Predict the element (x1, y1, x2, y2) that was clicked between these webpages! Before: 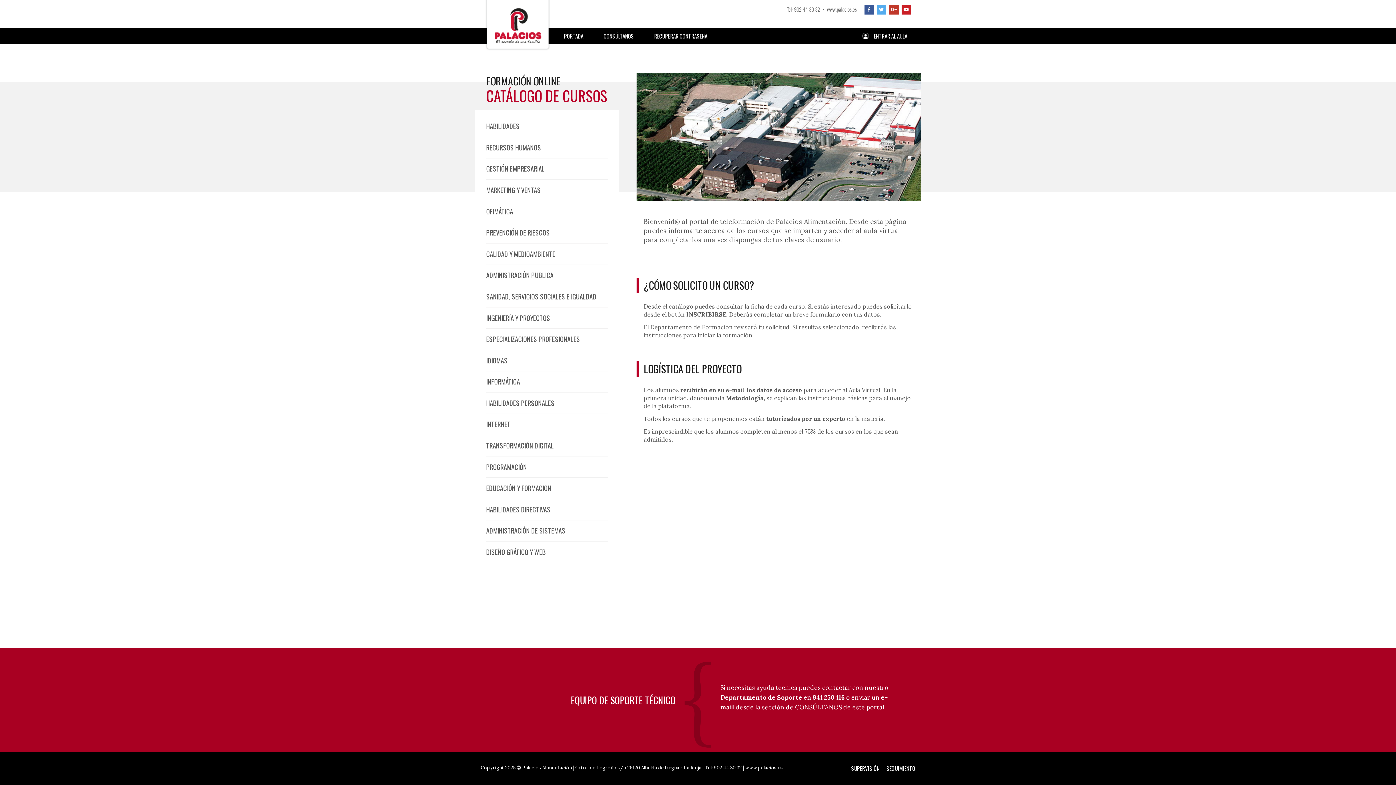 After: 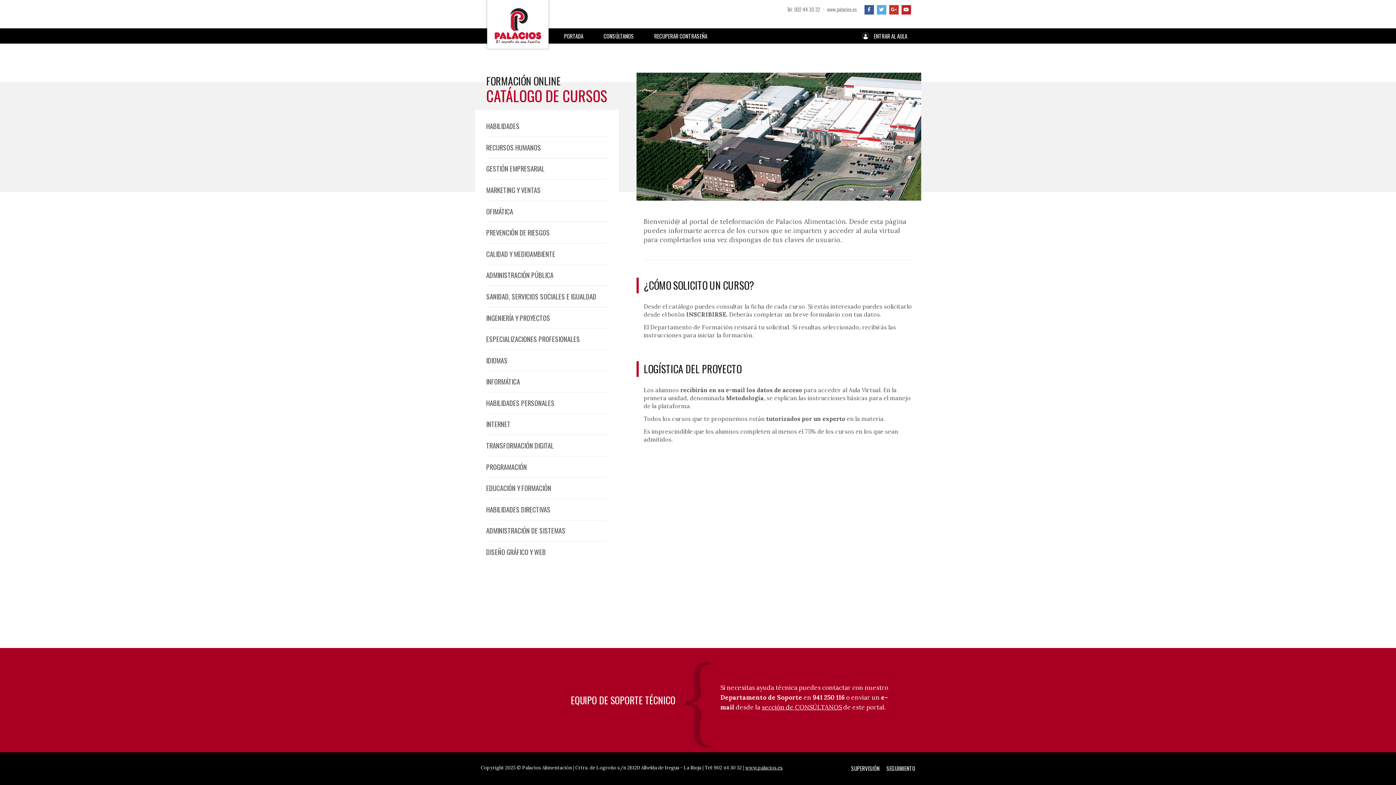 Action: bbox: (864, 5, 874, 14)